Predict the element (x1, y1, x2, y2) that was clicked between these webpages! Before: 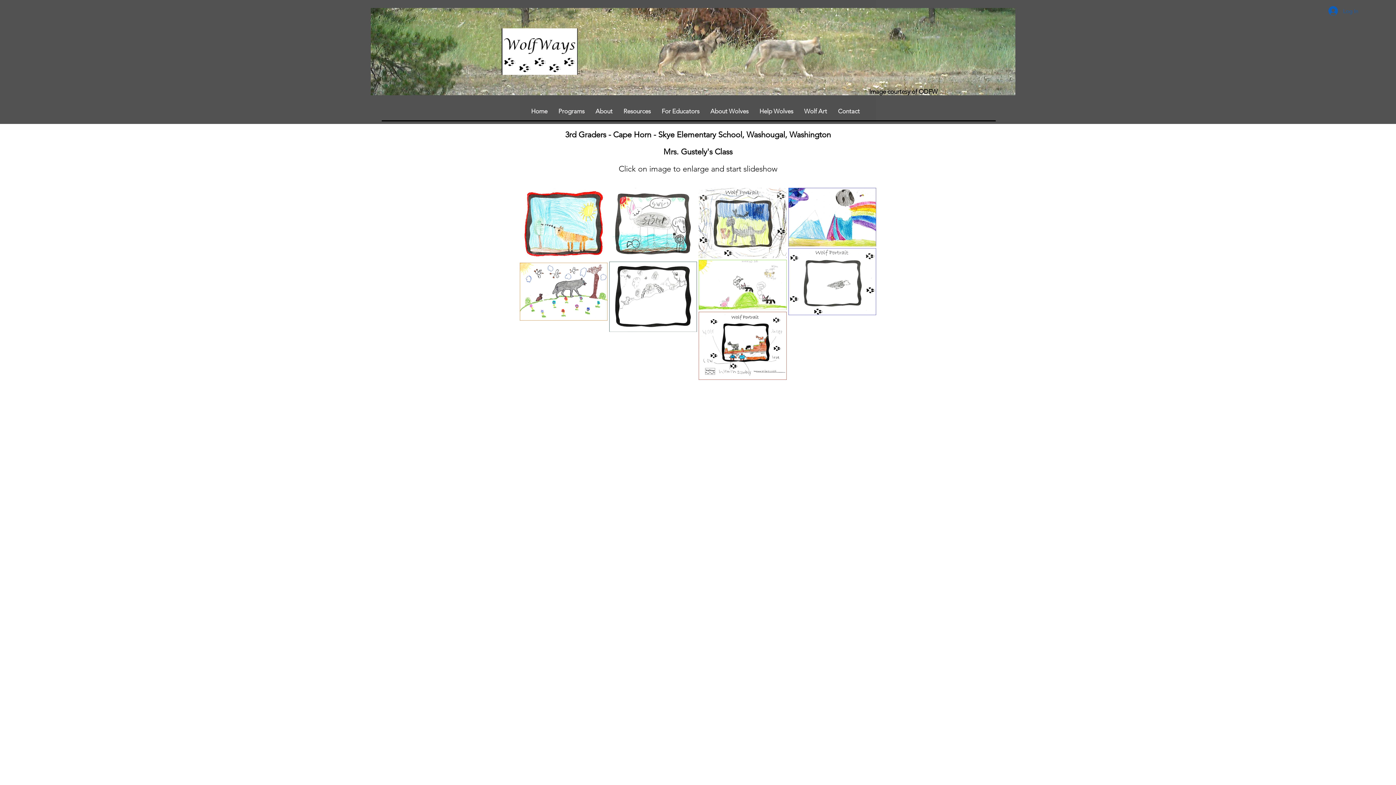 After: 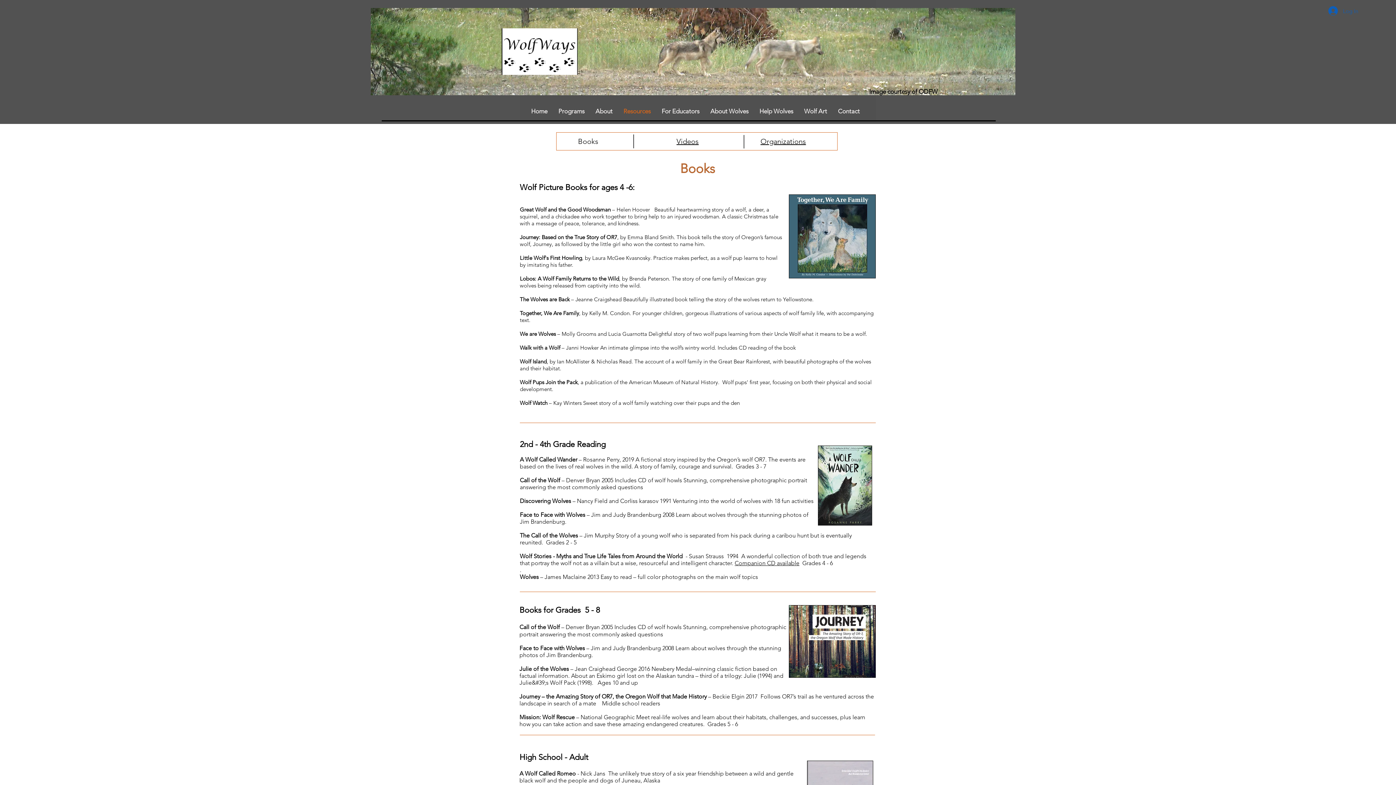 Action: bbox: (618, 98, 656, 123) label: Resources